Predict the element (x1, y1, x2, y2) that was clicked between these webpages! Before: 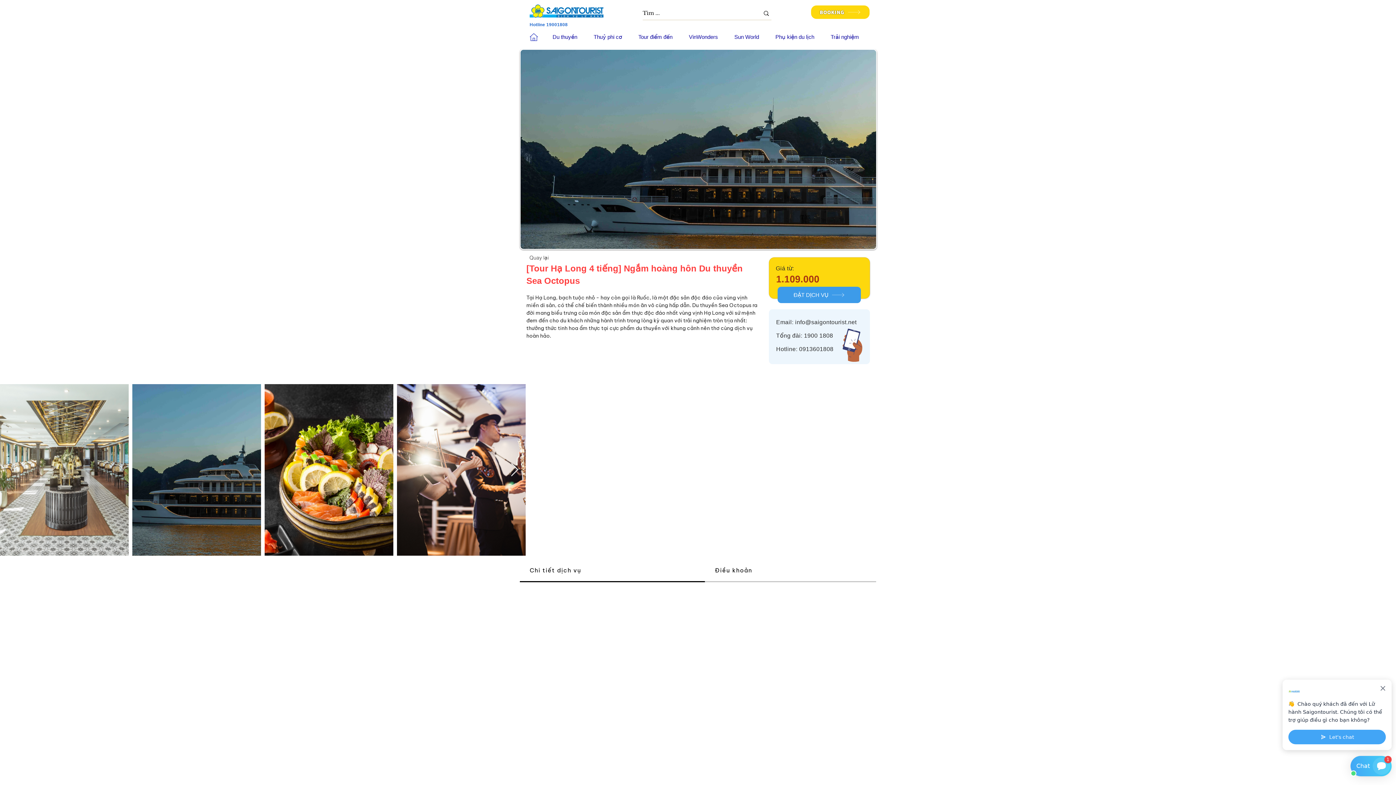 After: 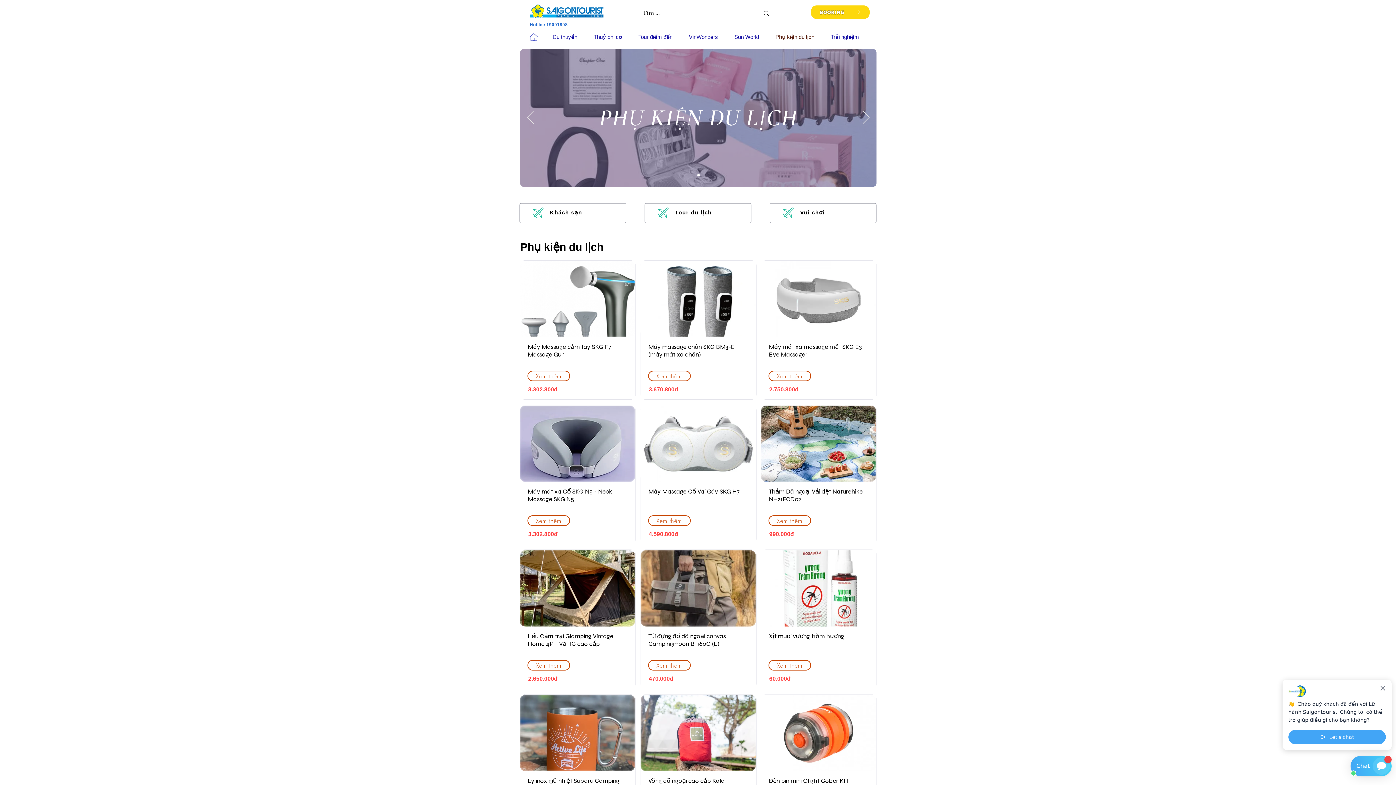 Action: bbox: (770, 28, 825, 46) label: Phụ kiện du lịch